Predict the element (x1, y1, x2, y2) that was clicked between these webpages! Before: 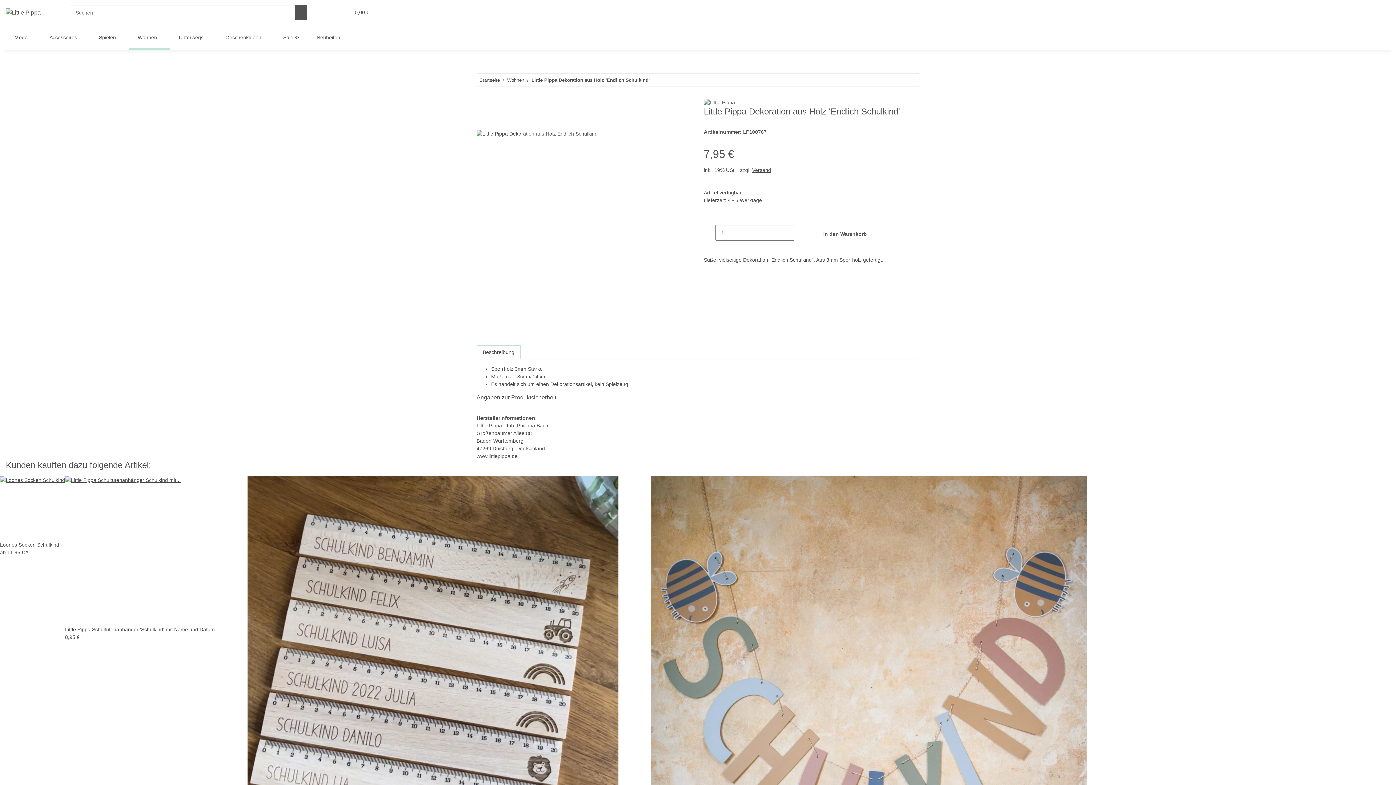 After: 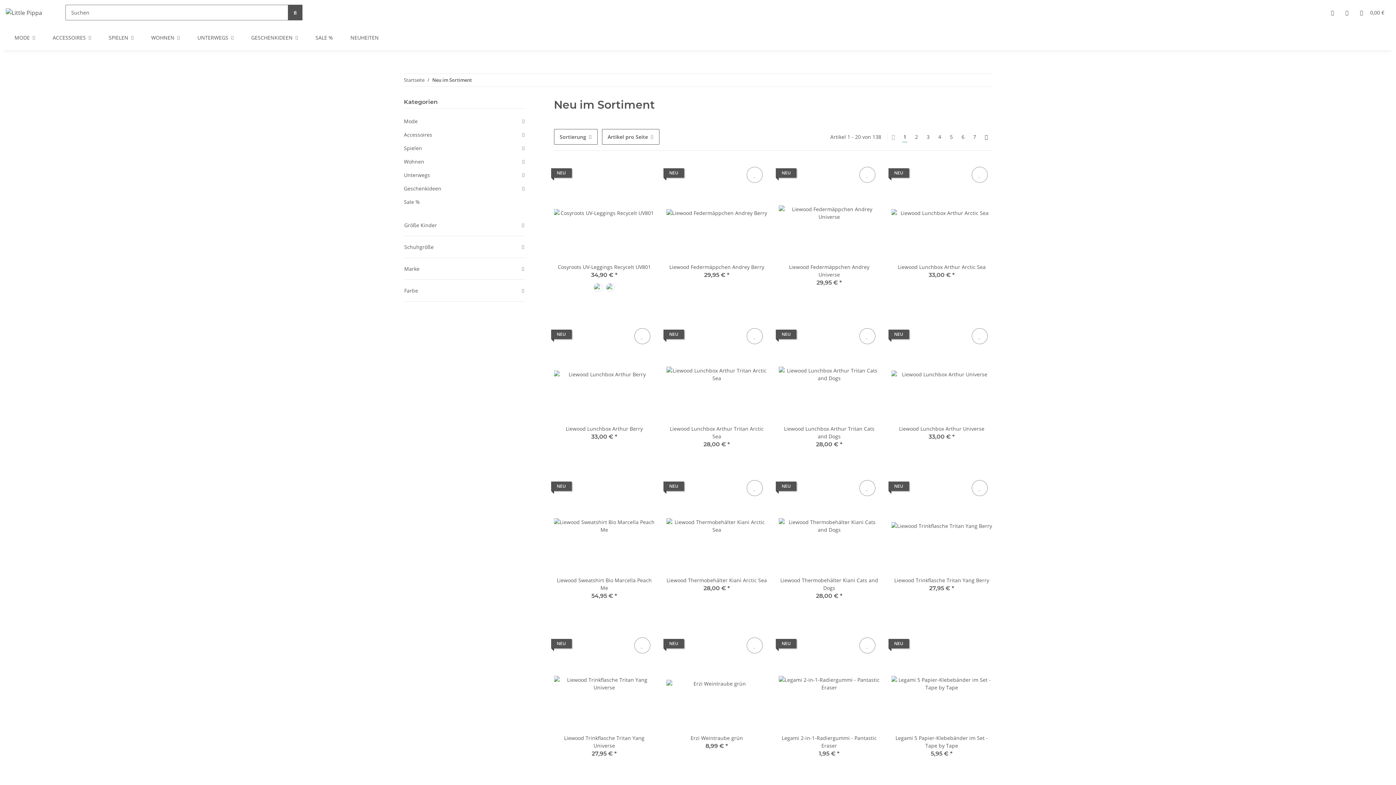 Action: bbox: (308, 25, 349, 50) label: Neuheiten